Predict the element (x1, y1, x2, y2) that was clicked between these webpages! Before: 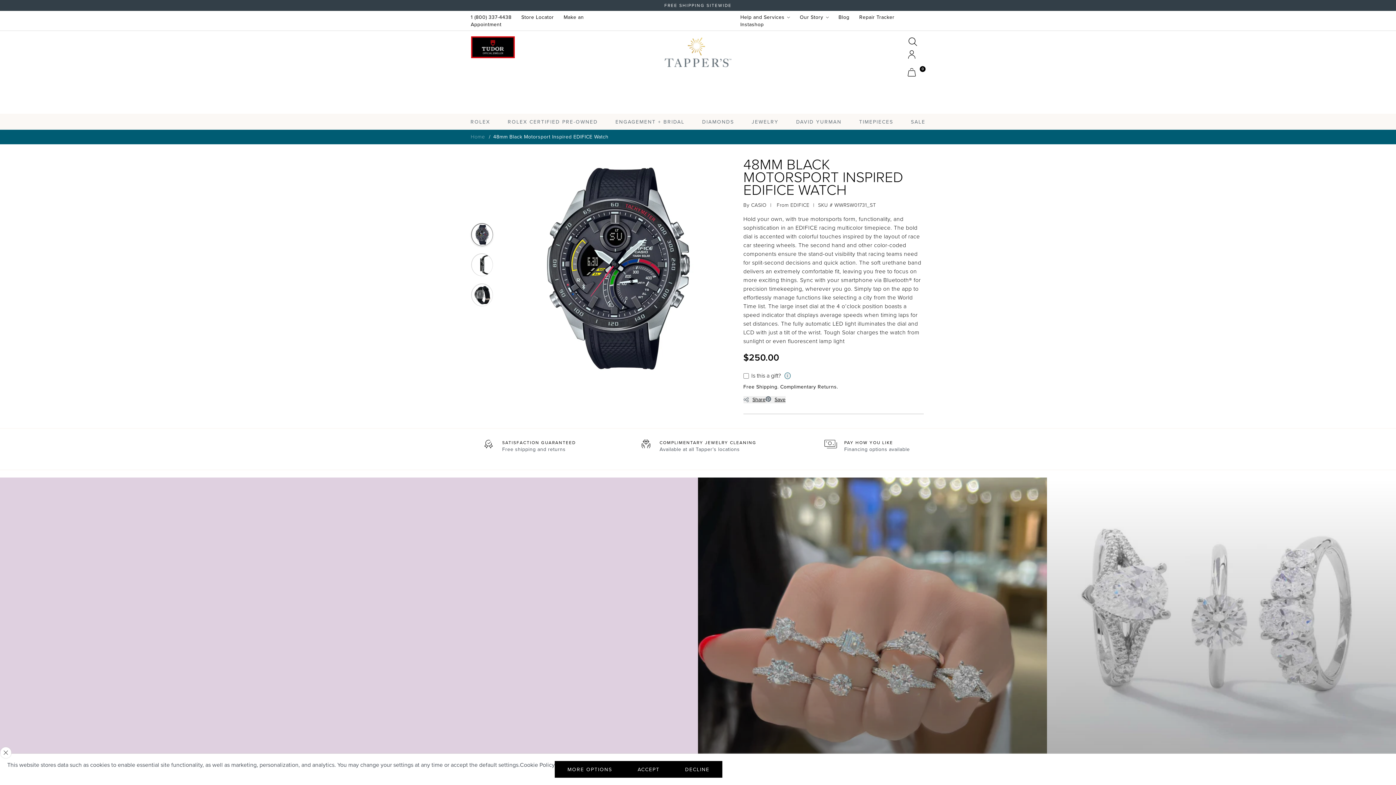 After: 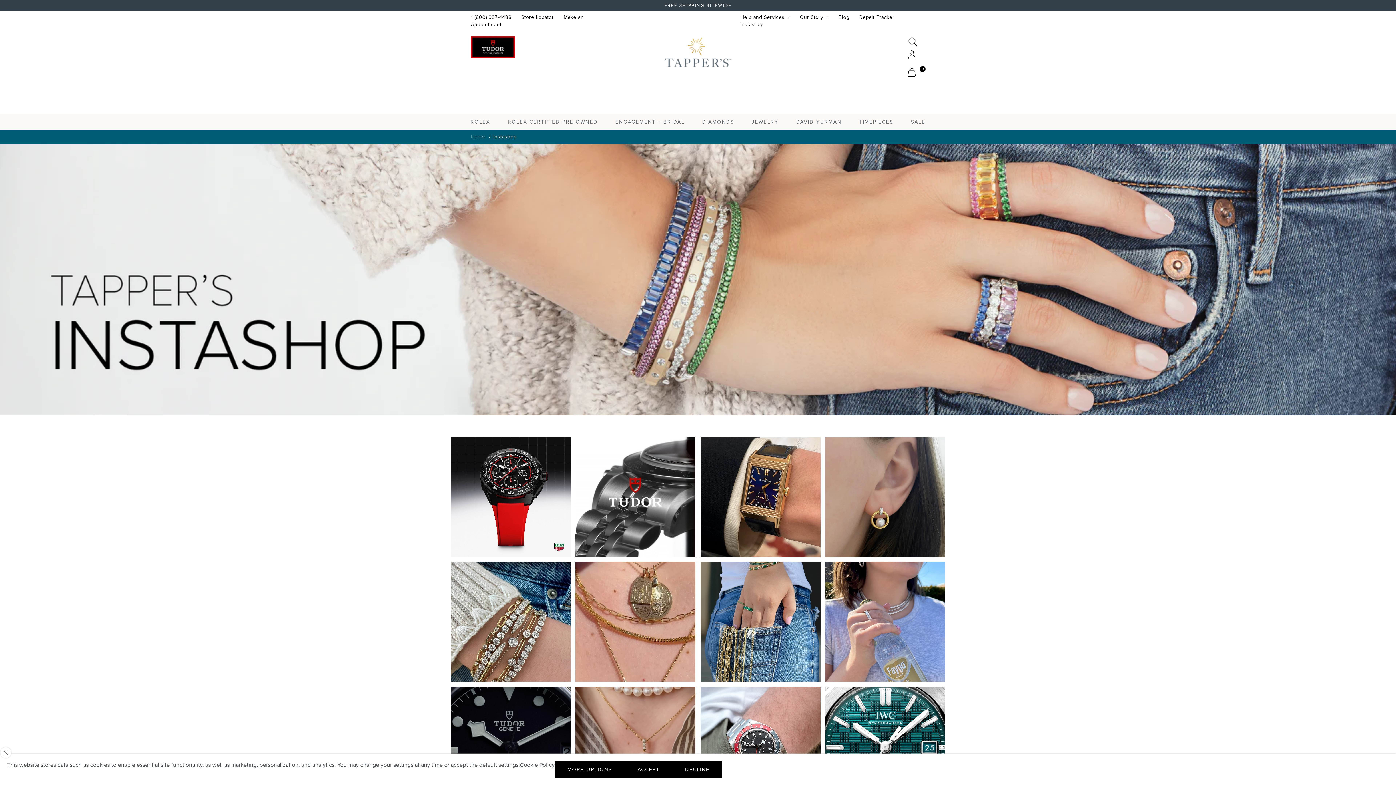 Action: bbox: (740, 20, 764, 28) label: Instashop